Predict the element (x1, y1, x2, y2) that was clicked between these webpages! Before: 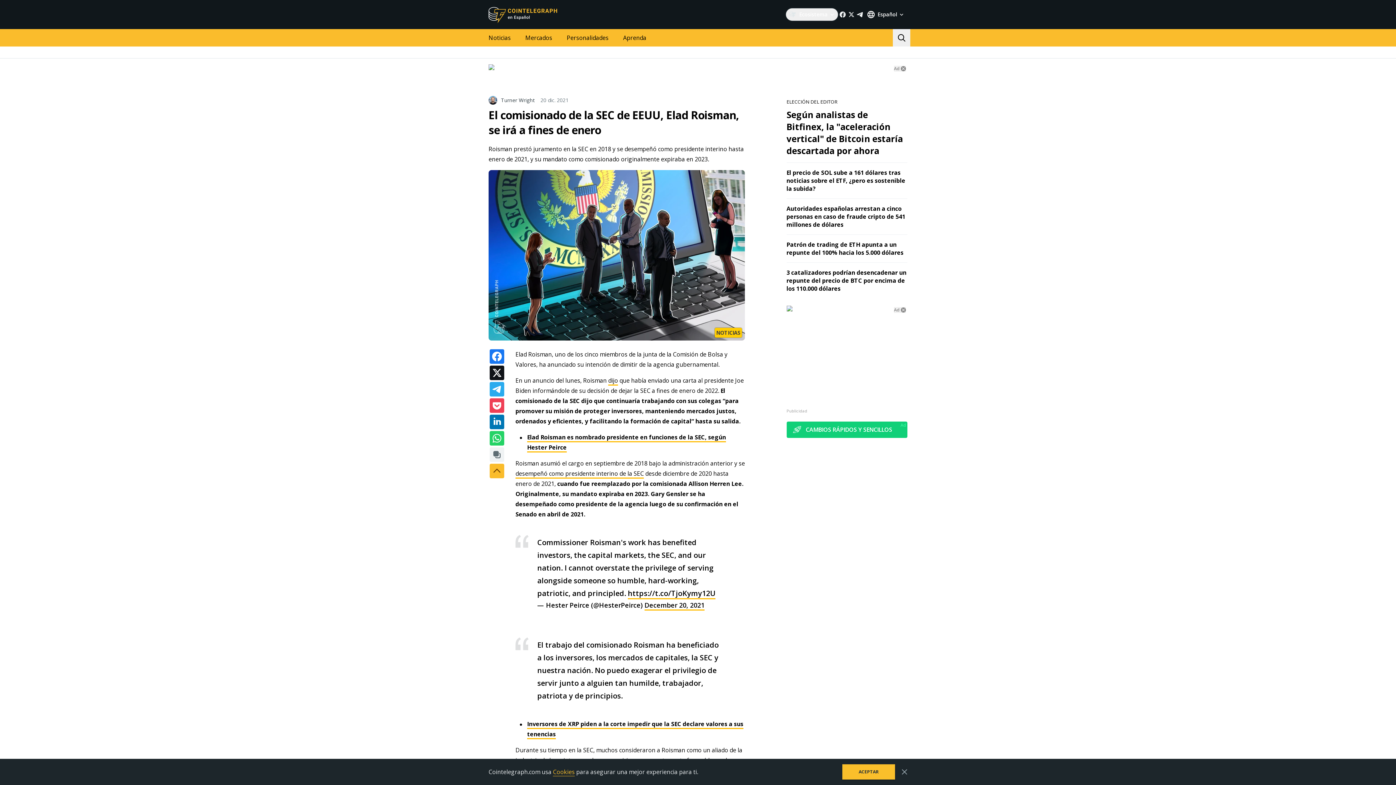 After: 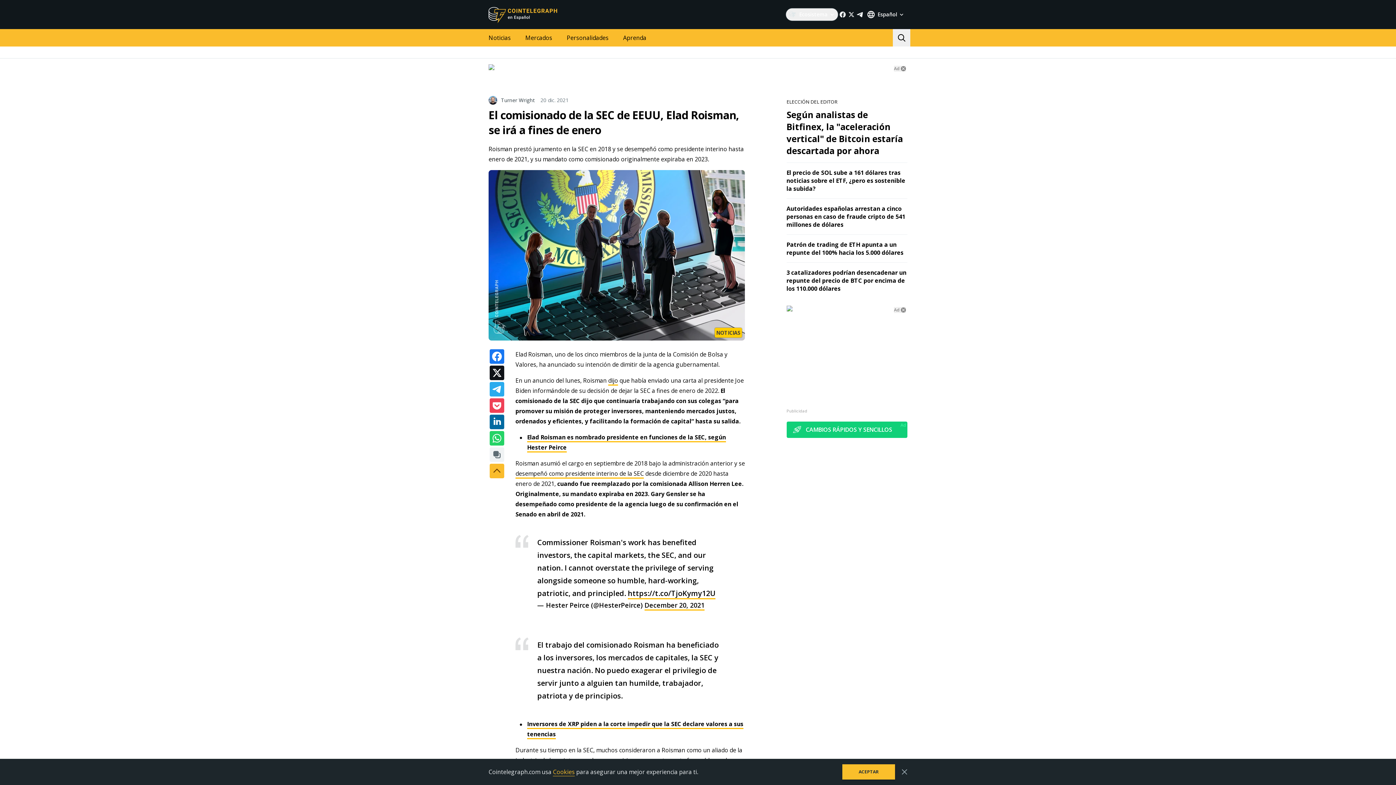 Action: bbox: (489, 415, 504, 429)